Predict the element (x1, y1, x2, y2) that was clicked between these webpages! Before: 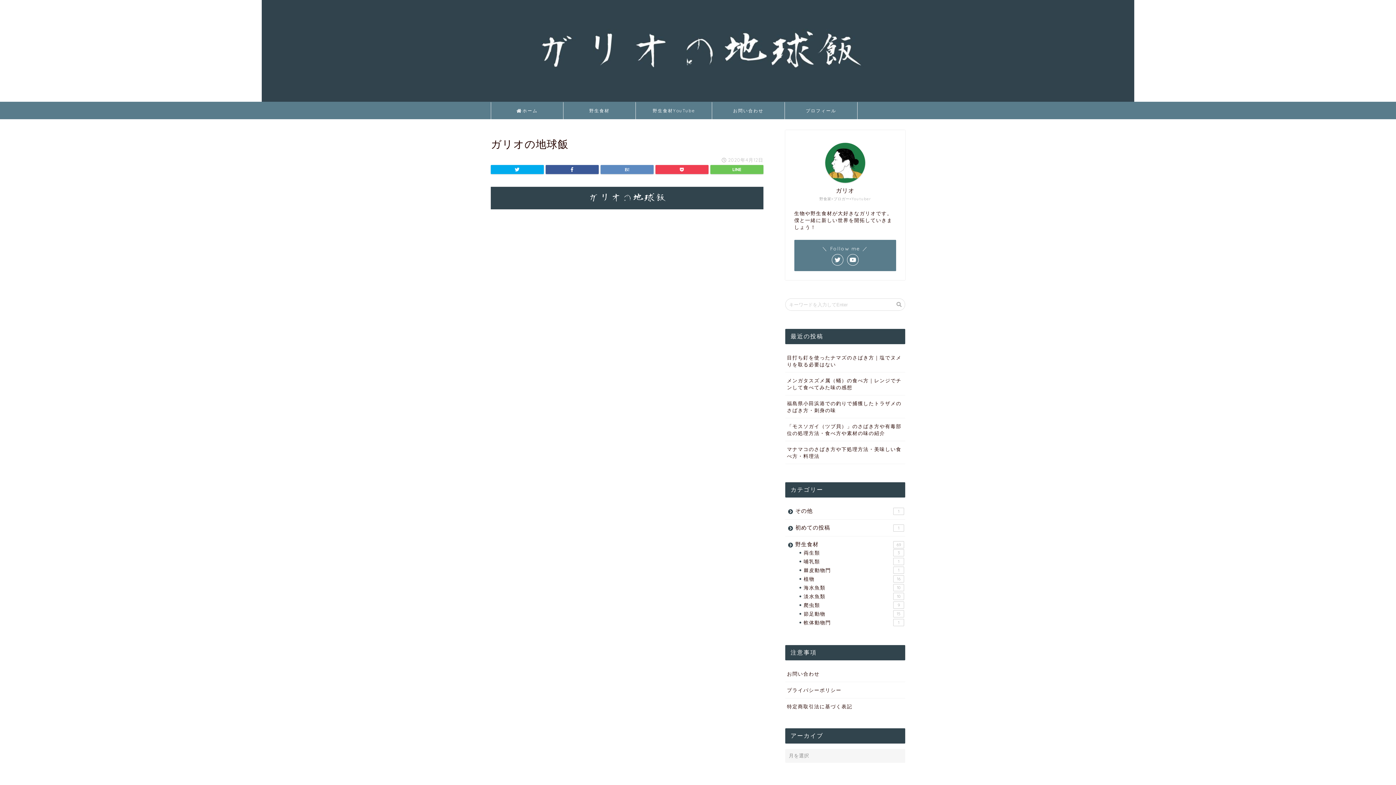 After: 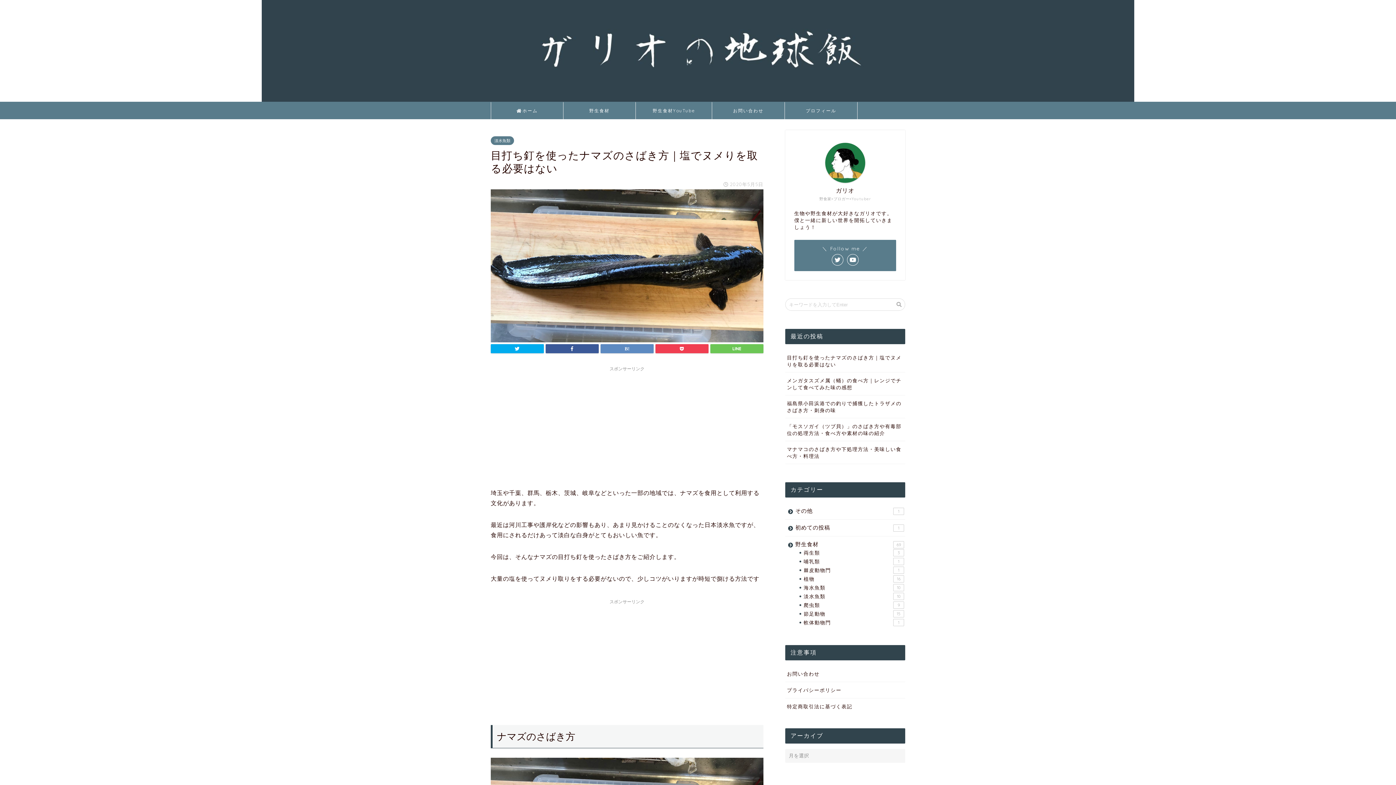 Action: label: 目打ち釘を使ったナマズのさばき方｜塩でヌメりを取る必要はない bbox: (785, 349, 905, 372)